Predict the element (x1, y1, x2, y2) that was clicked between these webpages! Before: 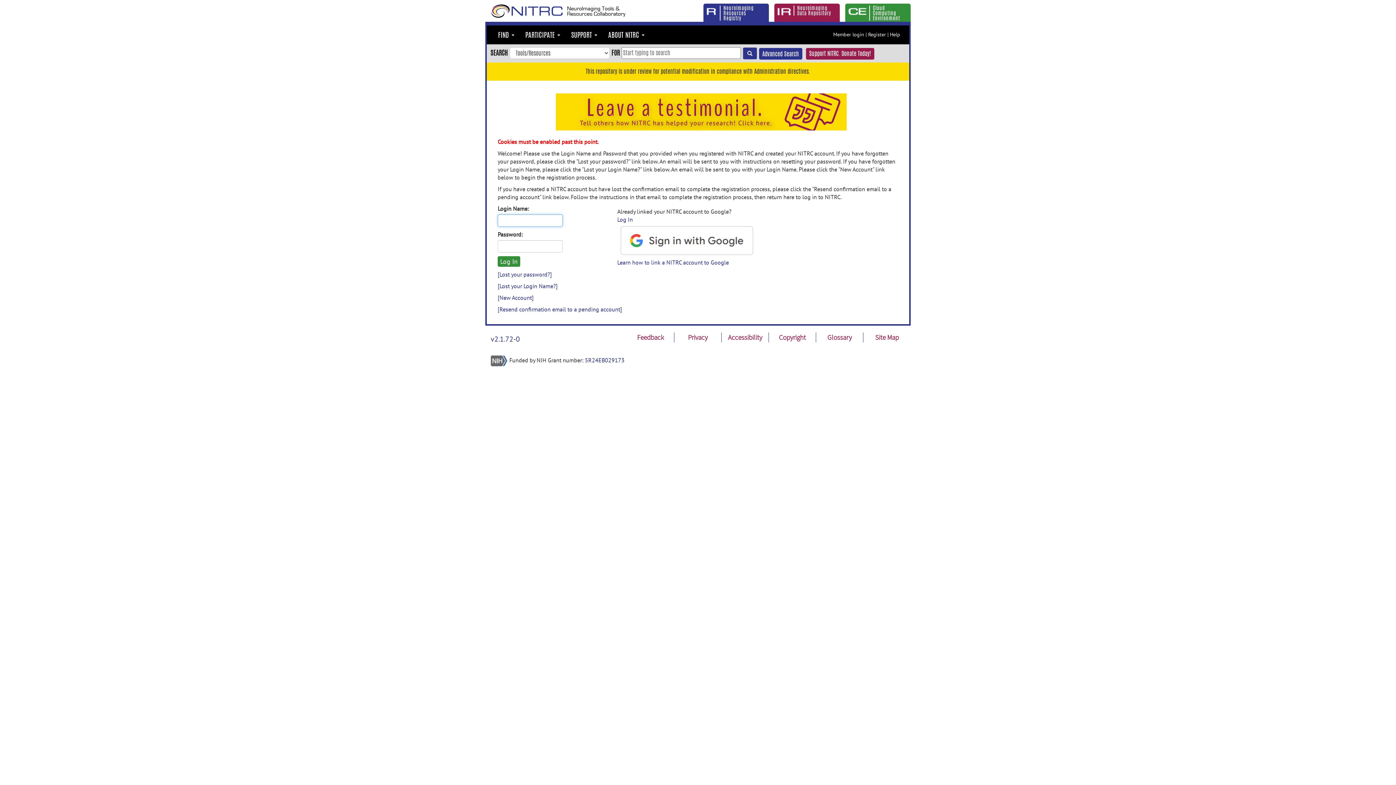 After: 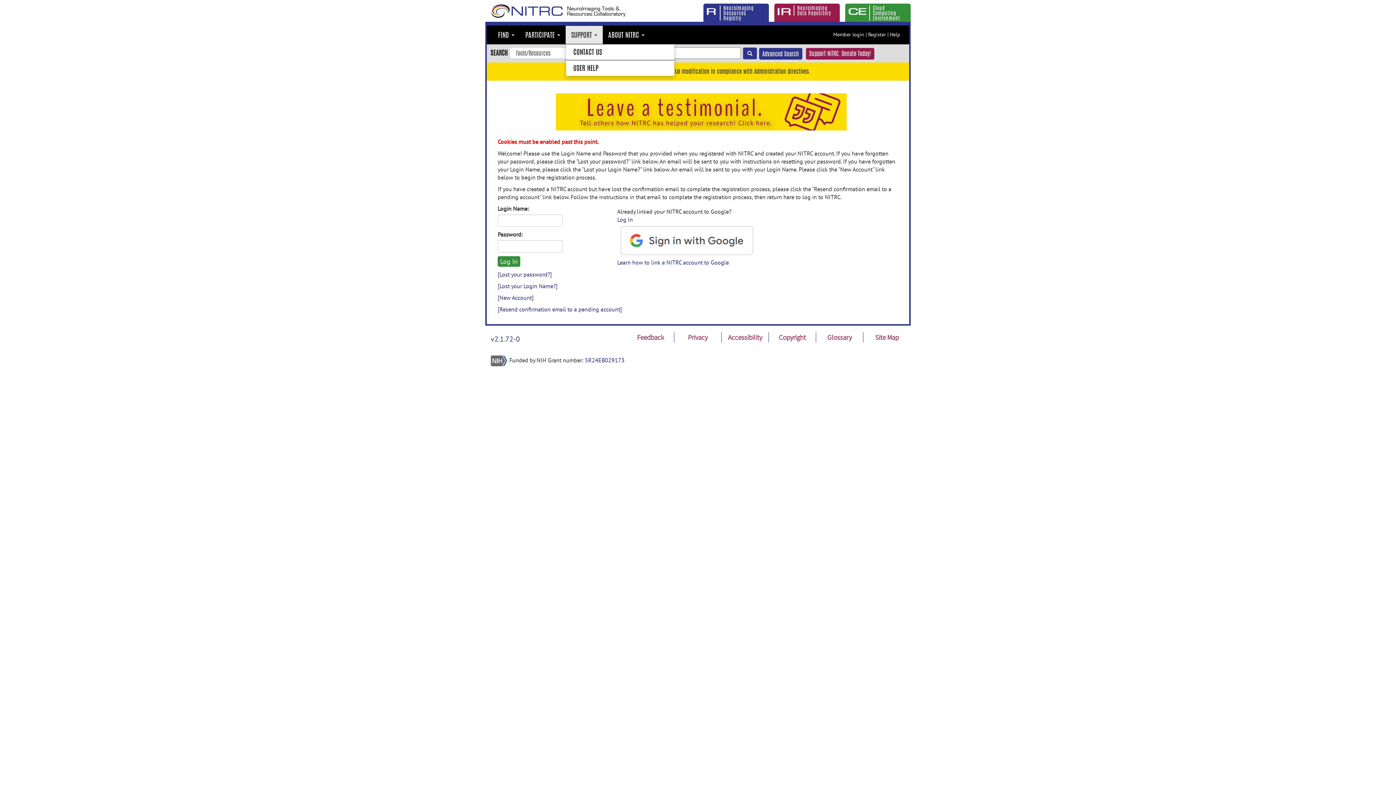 Action: label: SUPPORT  bbox: (565, 25, 602, 44)